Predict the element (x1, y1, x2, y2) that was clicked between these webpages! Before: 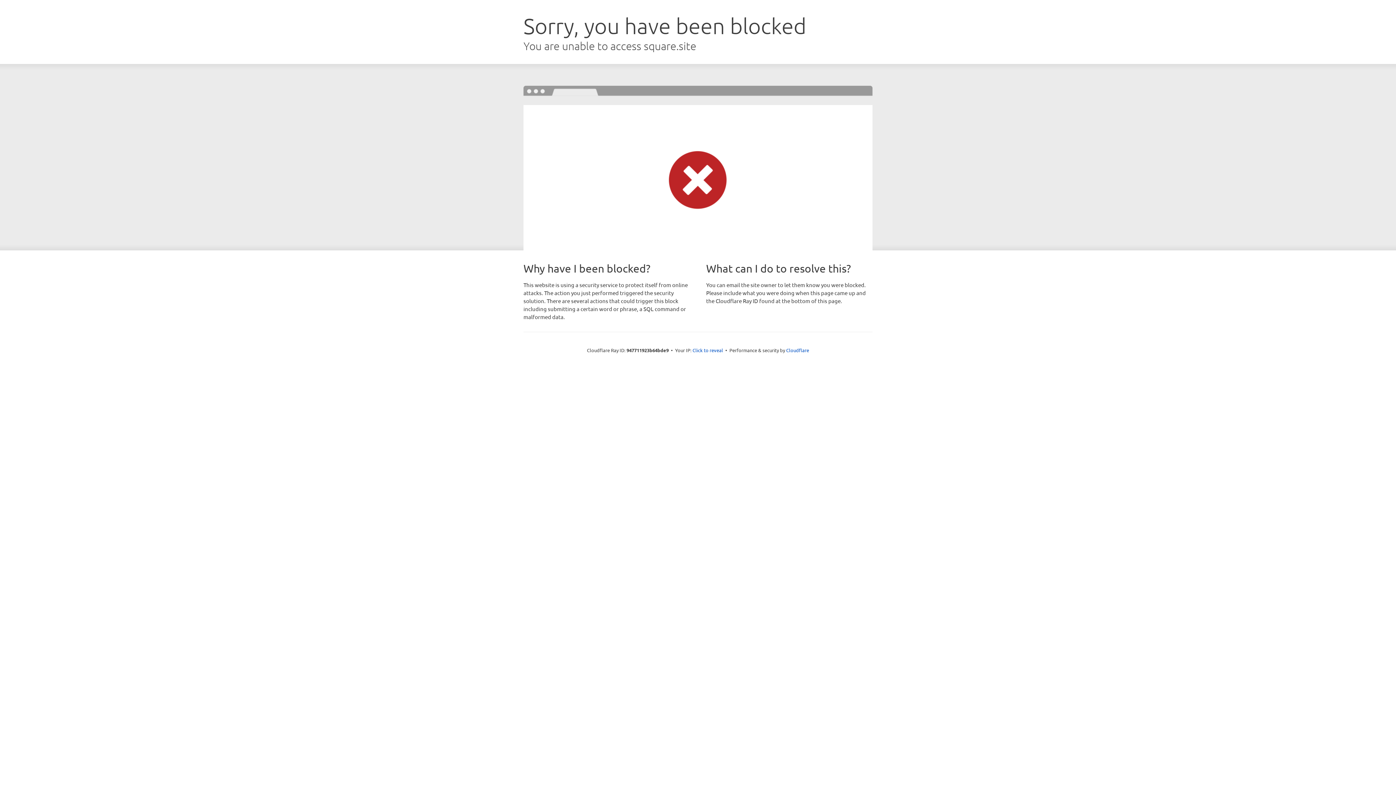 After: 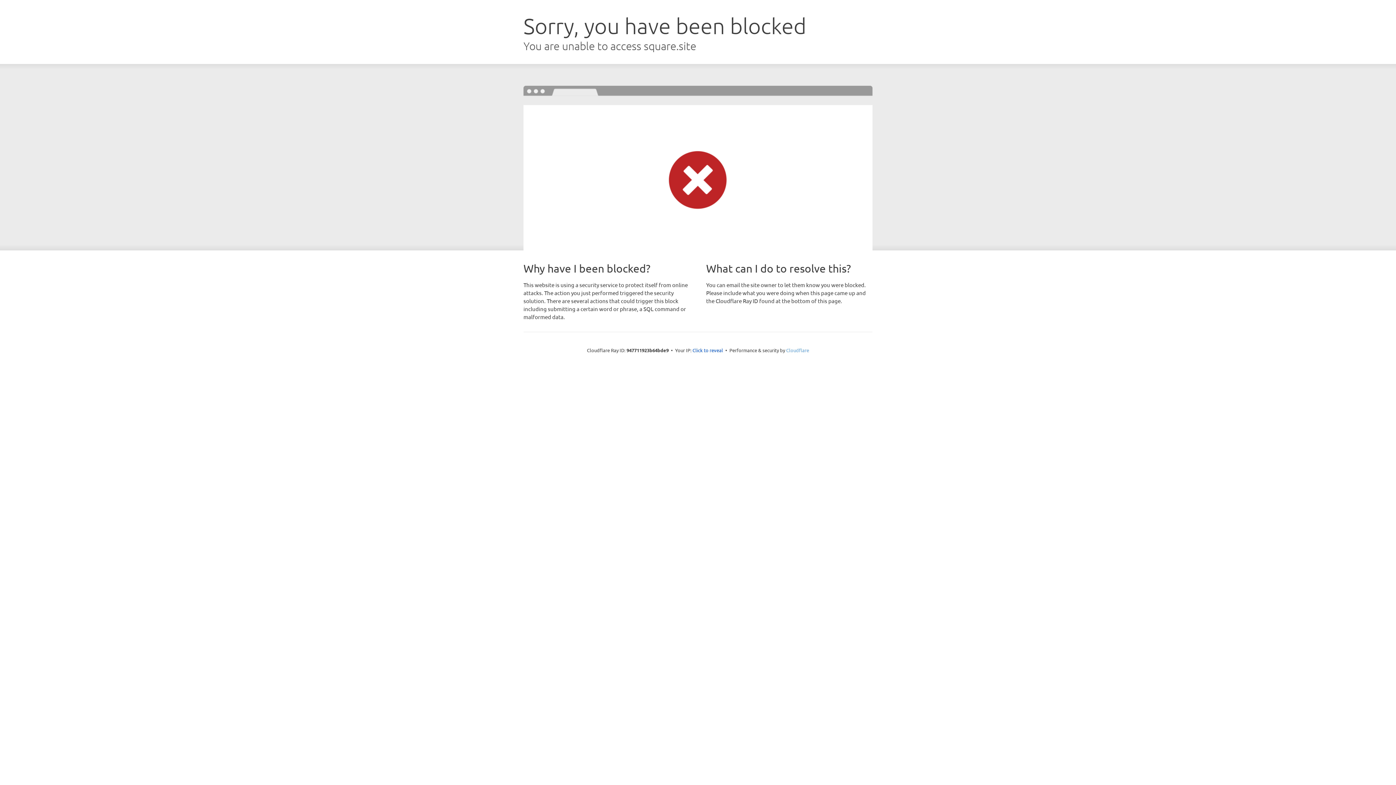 Action: label: Cloudflare bbox: (786, 347, 809, 353)